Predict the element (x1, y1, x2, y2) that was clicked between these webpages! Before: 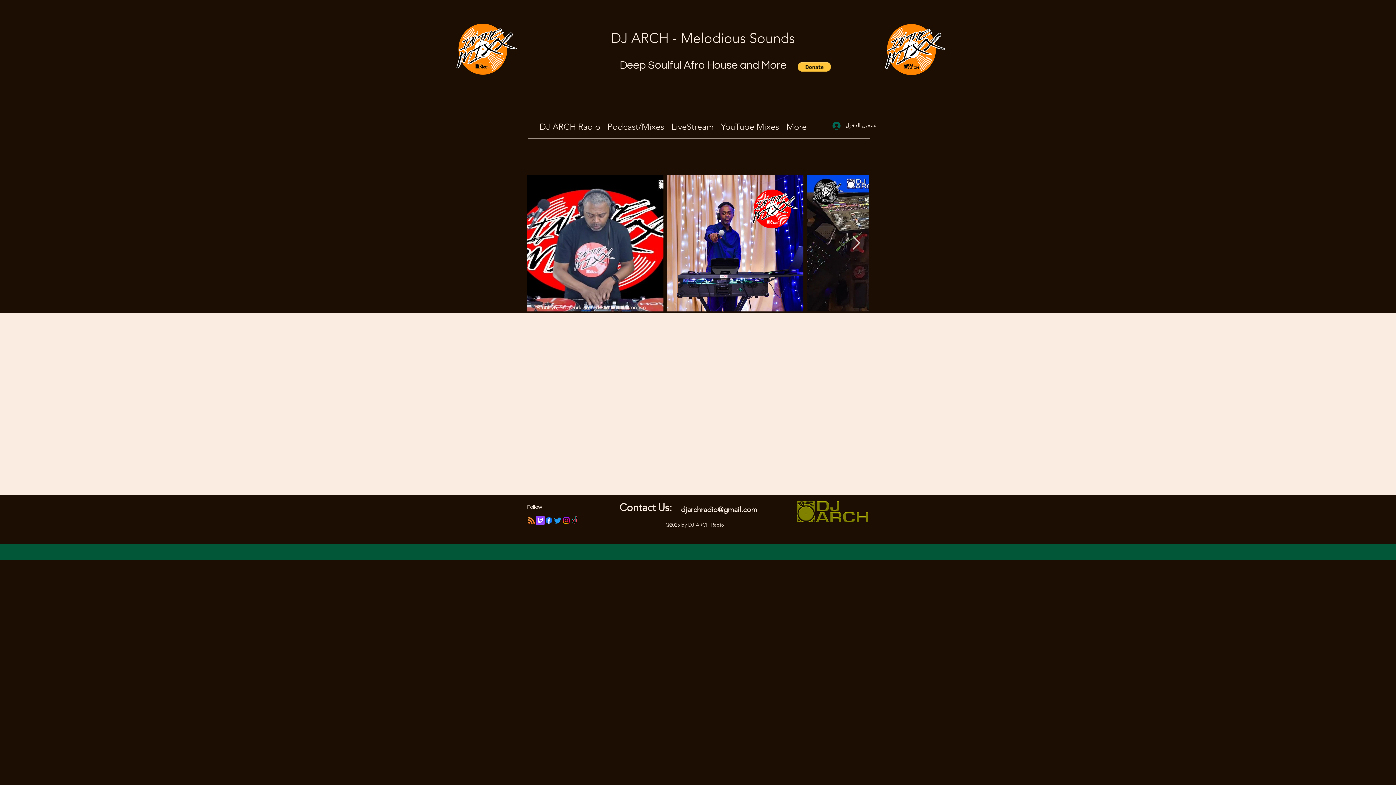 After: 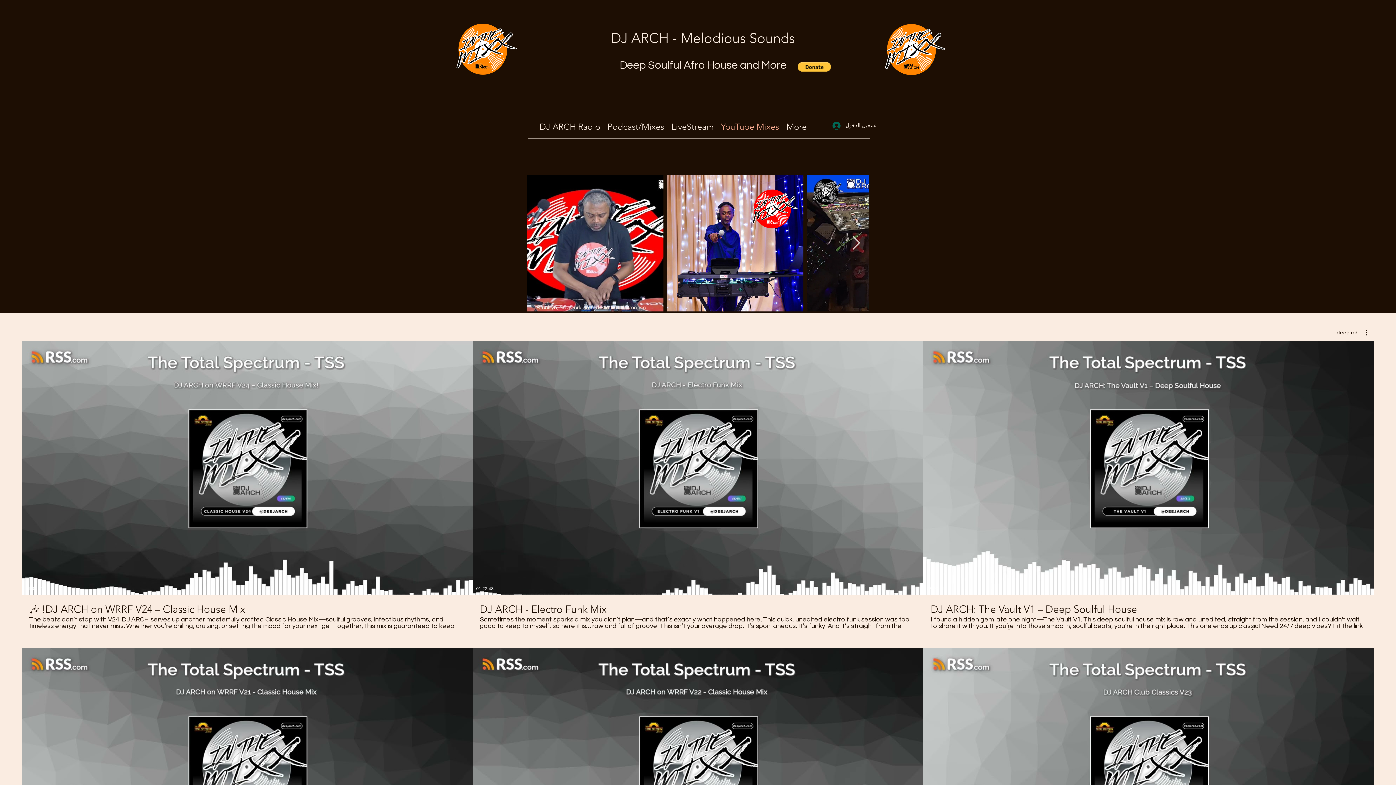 Action: label: YouTube Mixes bbox: (717, 119, 782, 130)